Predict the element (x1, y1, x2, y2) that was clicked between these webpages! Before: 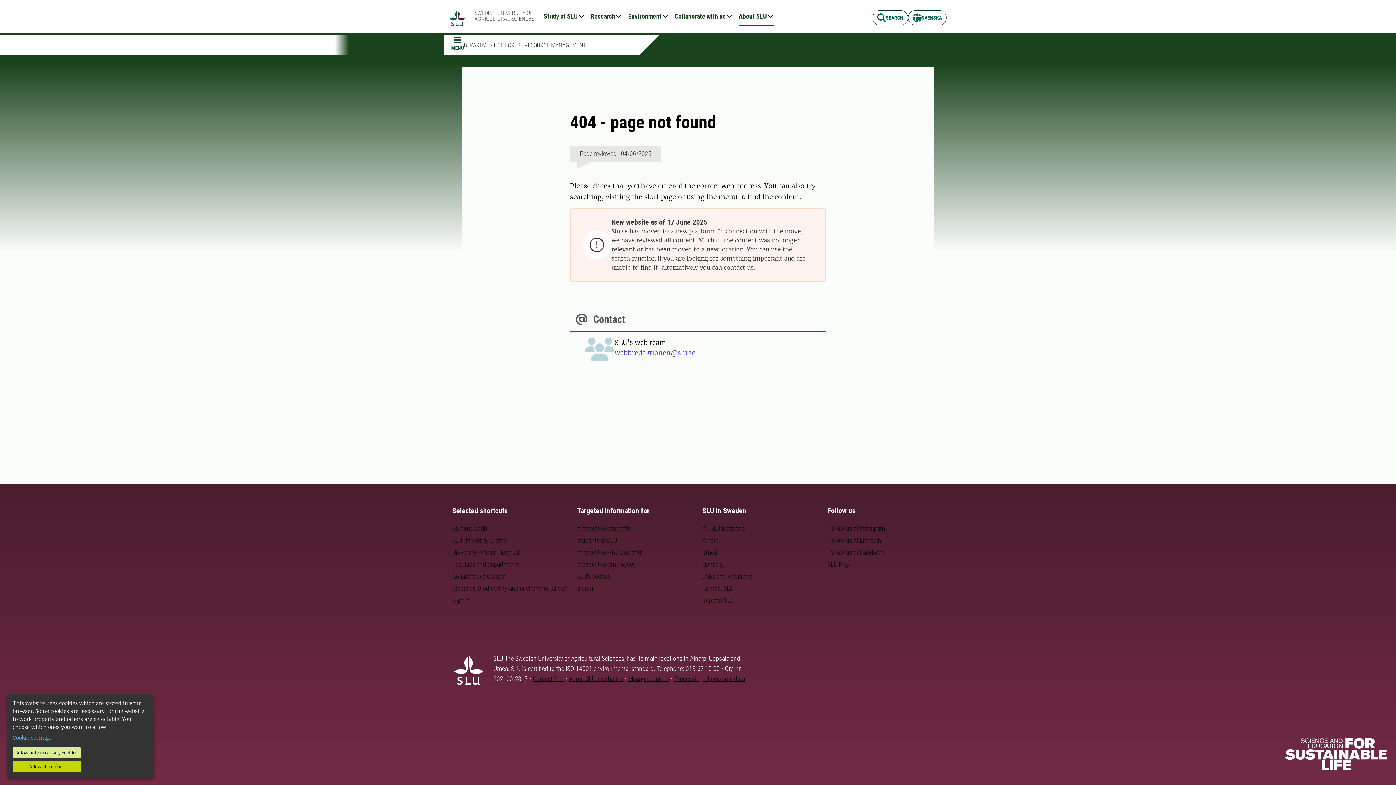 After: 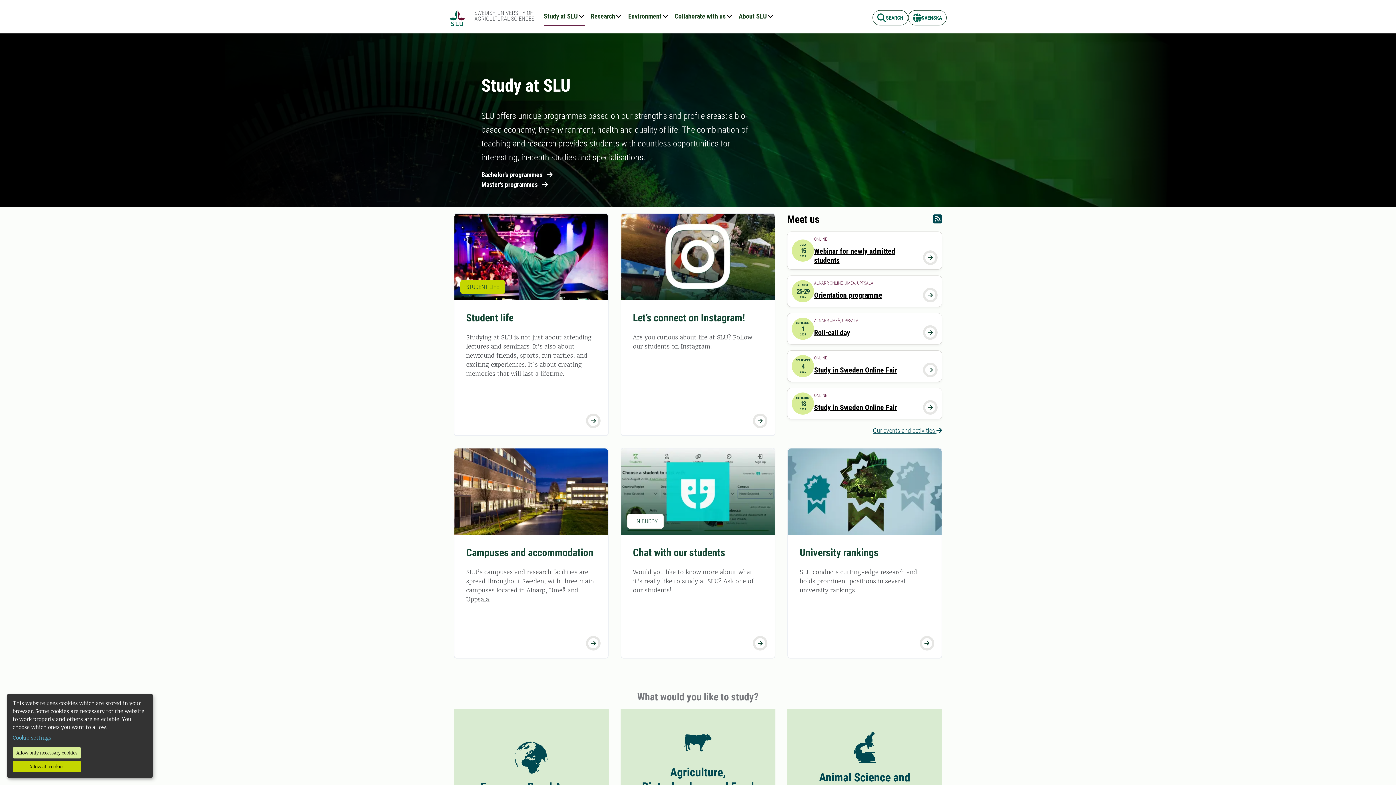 Action: bbox: (577, 524, 630, 532) label: prospective students